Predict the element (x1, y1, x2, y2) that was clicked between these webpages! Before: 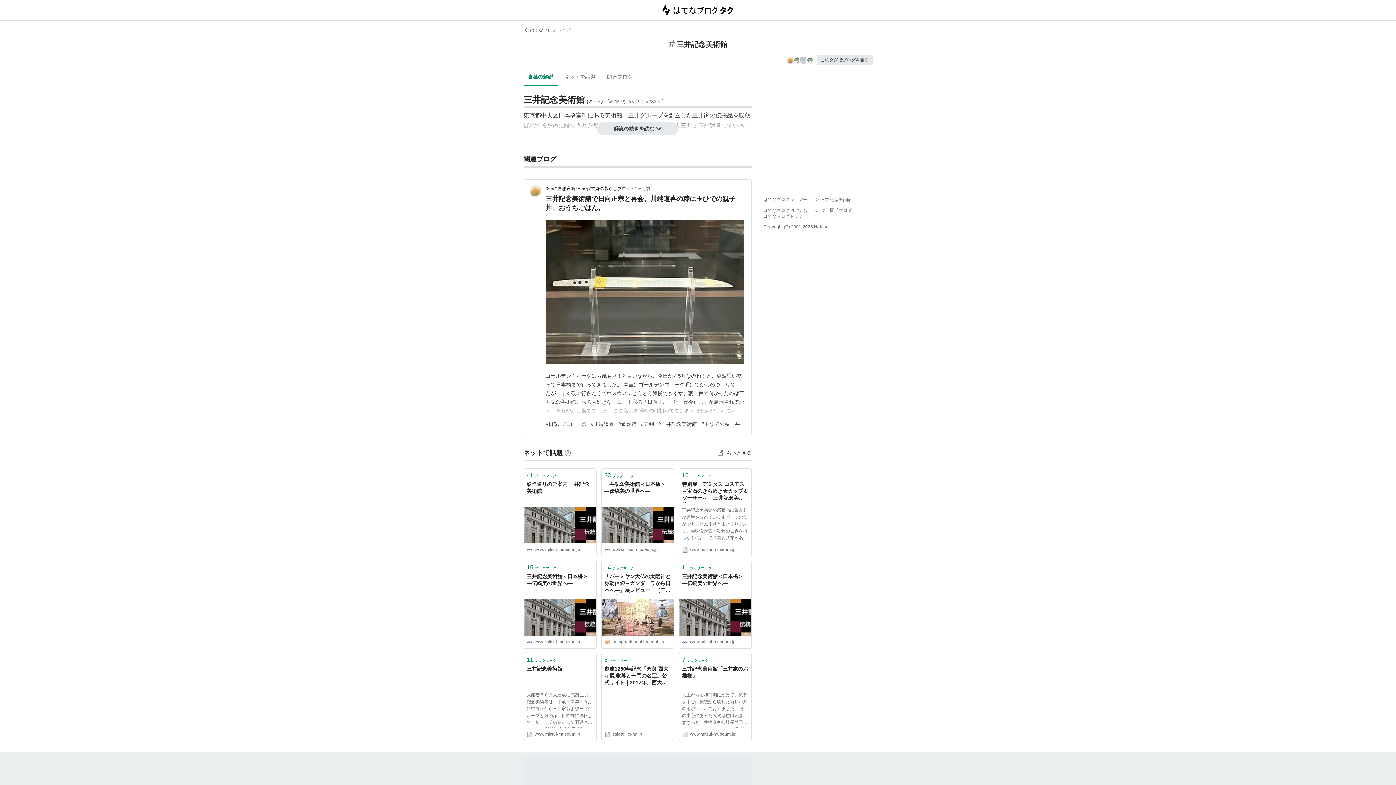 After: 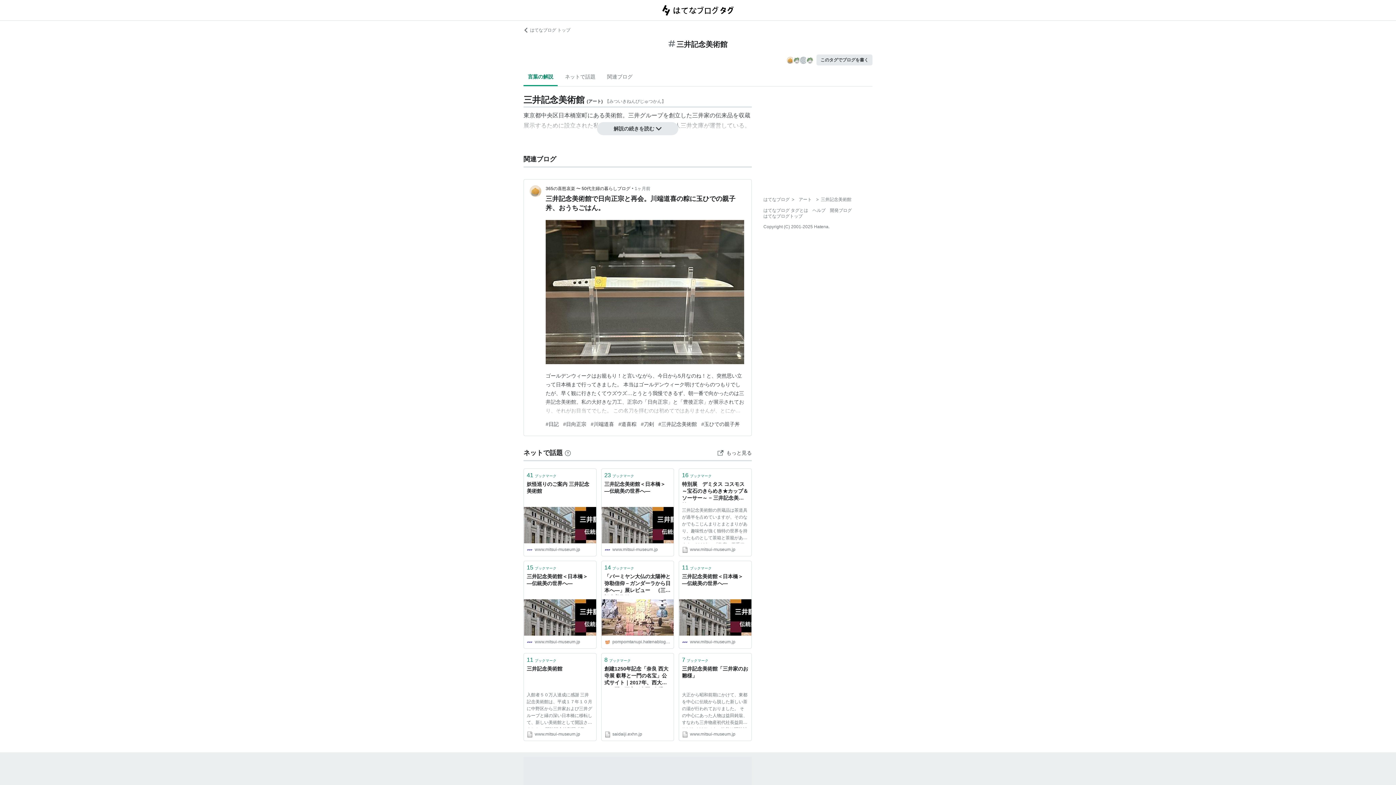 Action: label: 三井記念美術館 bbox: (821, 197, 851, 202)